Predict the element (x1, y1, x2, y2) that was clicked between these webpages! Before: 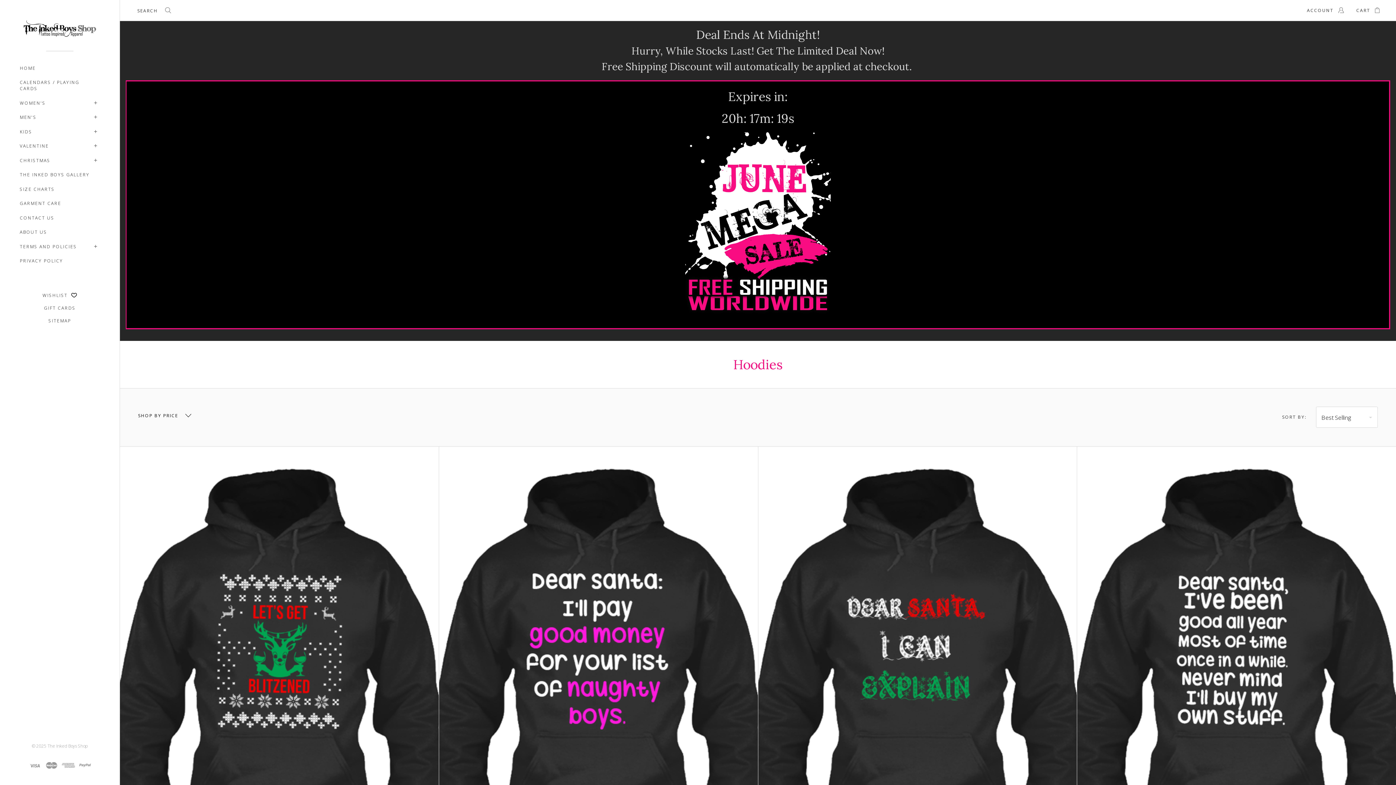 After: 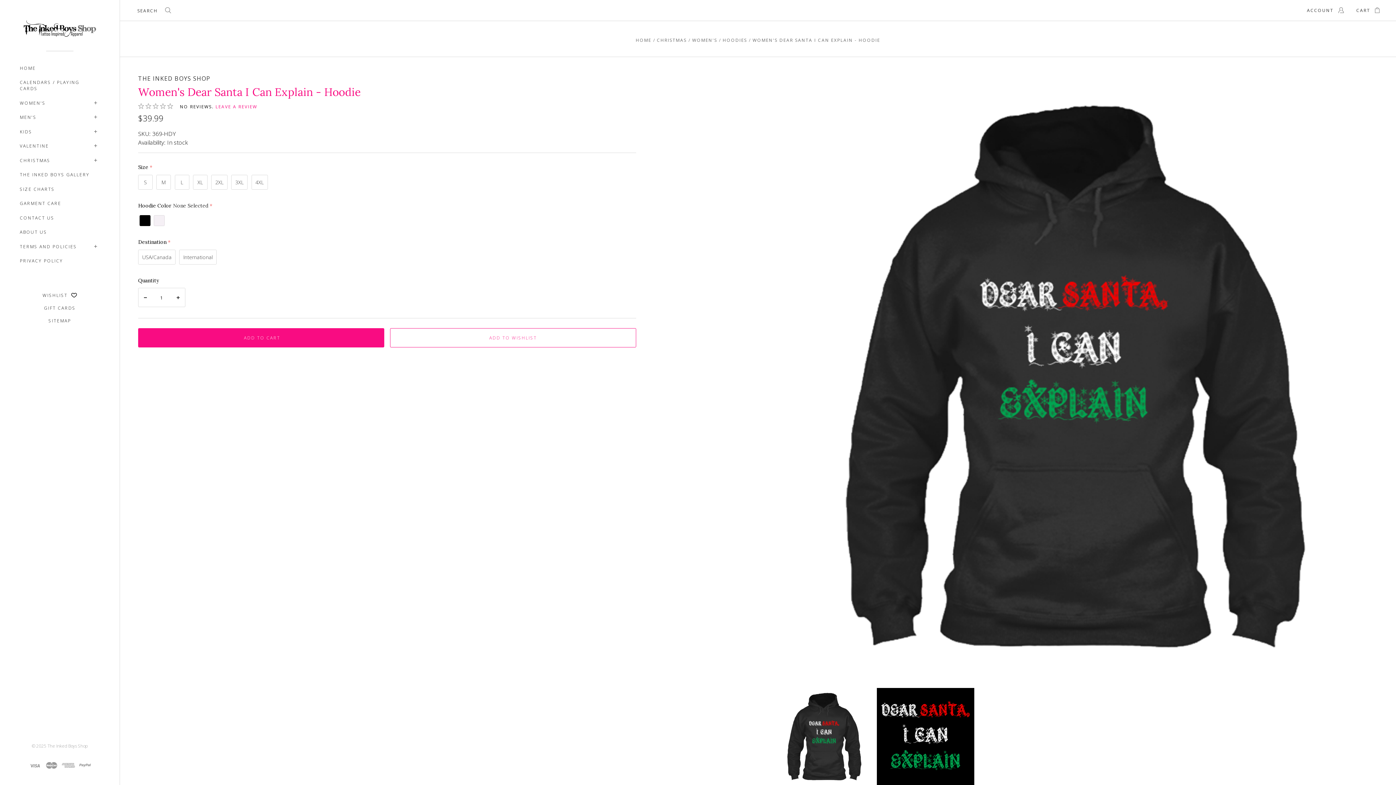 Action: bbox: (758, 446, 1077, 925)